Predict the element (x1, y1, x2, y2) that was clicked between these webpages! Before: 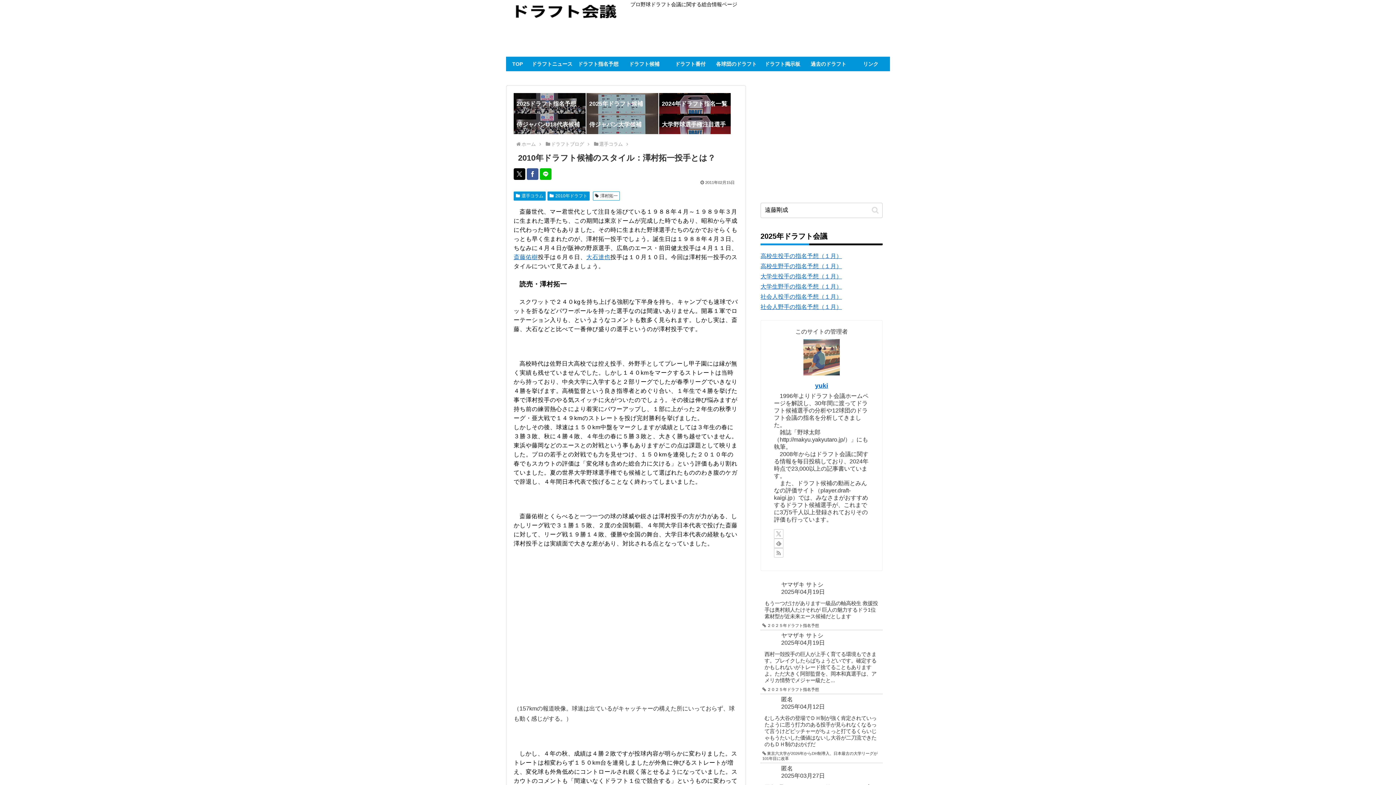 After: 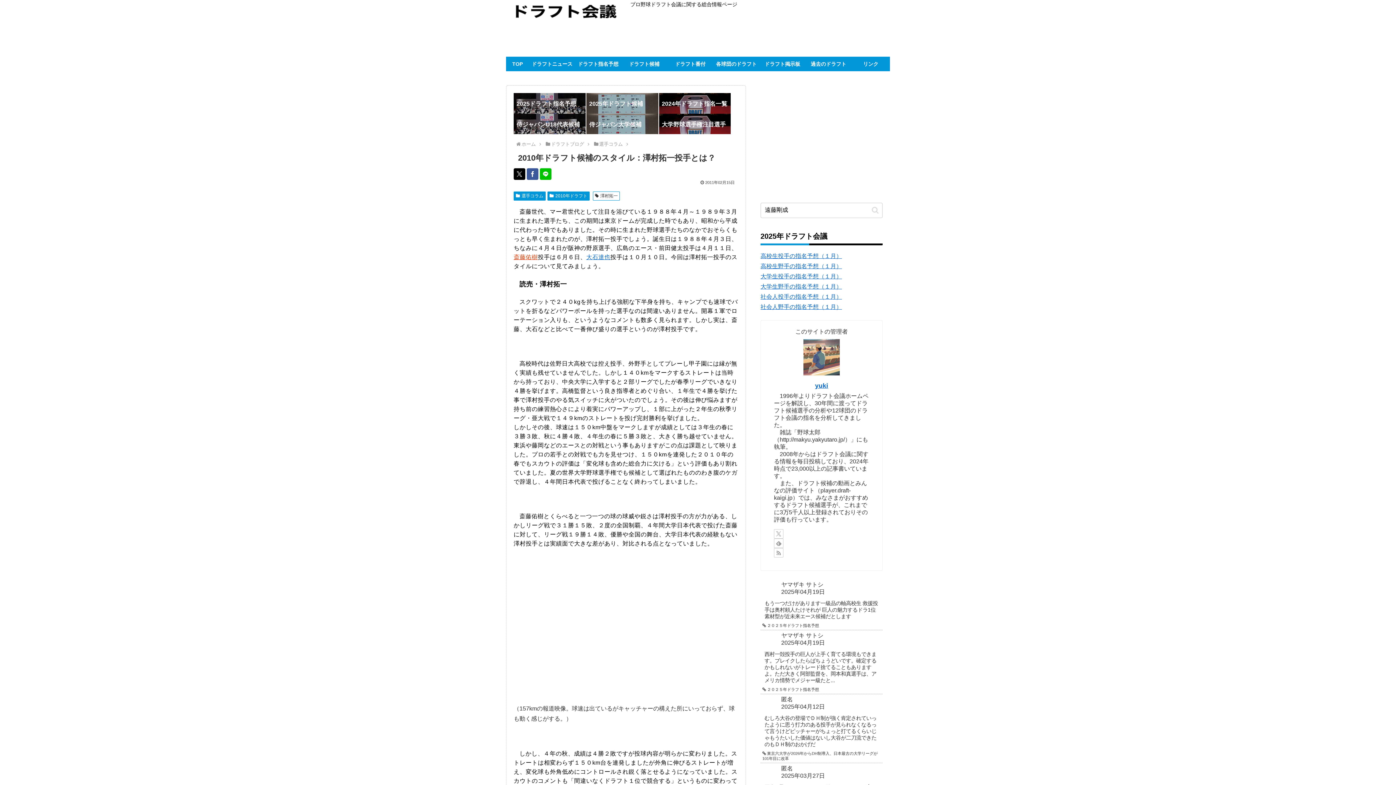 Action: label: 斎藤佑樹 bbox: (513, 254, 538, 260)